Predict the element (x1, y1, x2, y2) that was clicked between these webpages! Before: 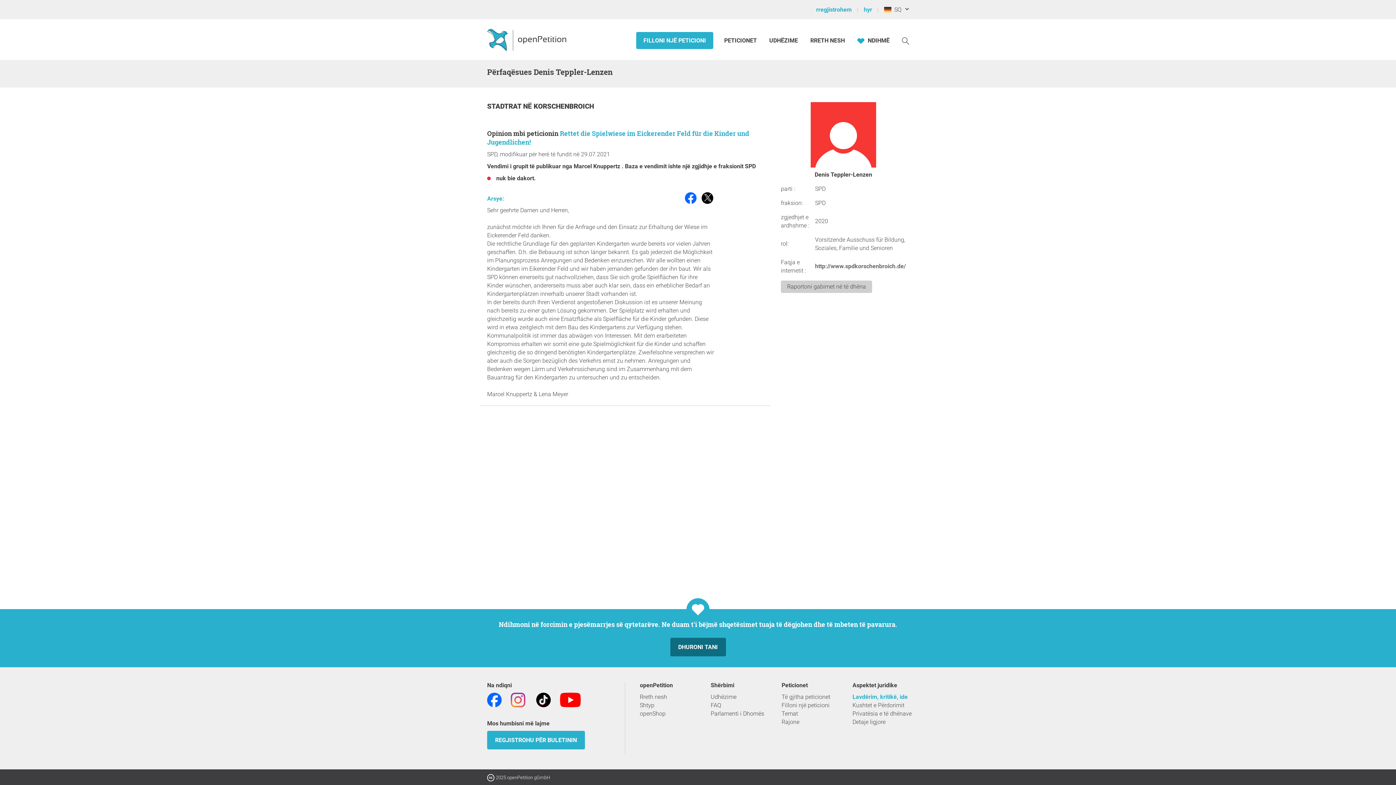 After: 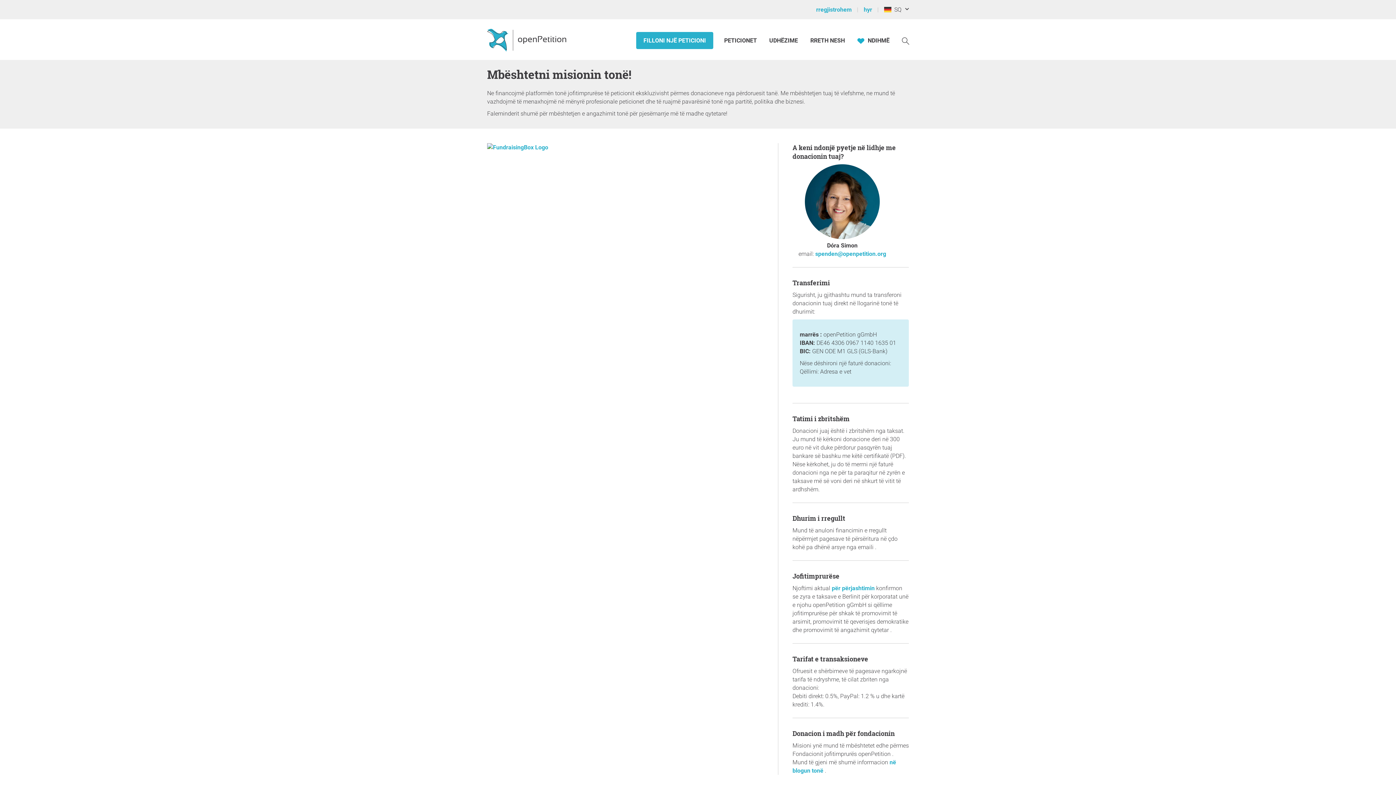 Action: label:  NDIHMË bbox: (857, 36, 889, 44)